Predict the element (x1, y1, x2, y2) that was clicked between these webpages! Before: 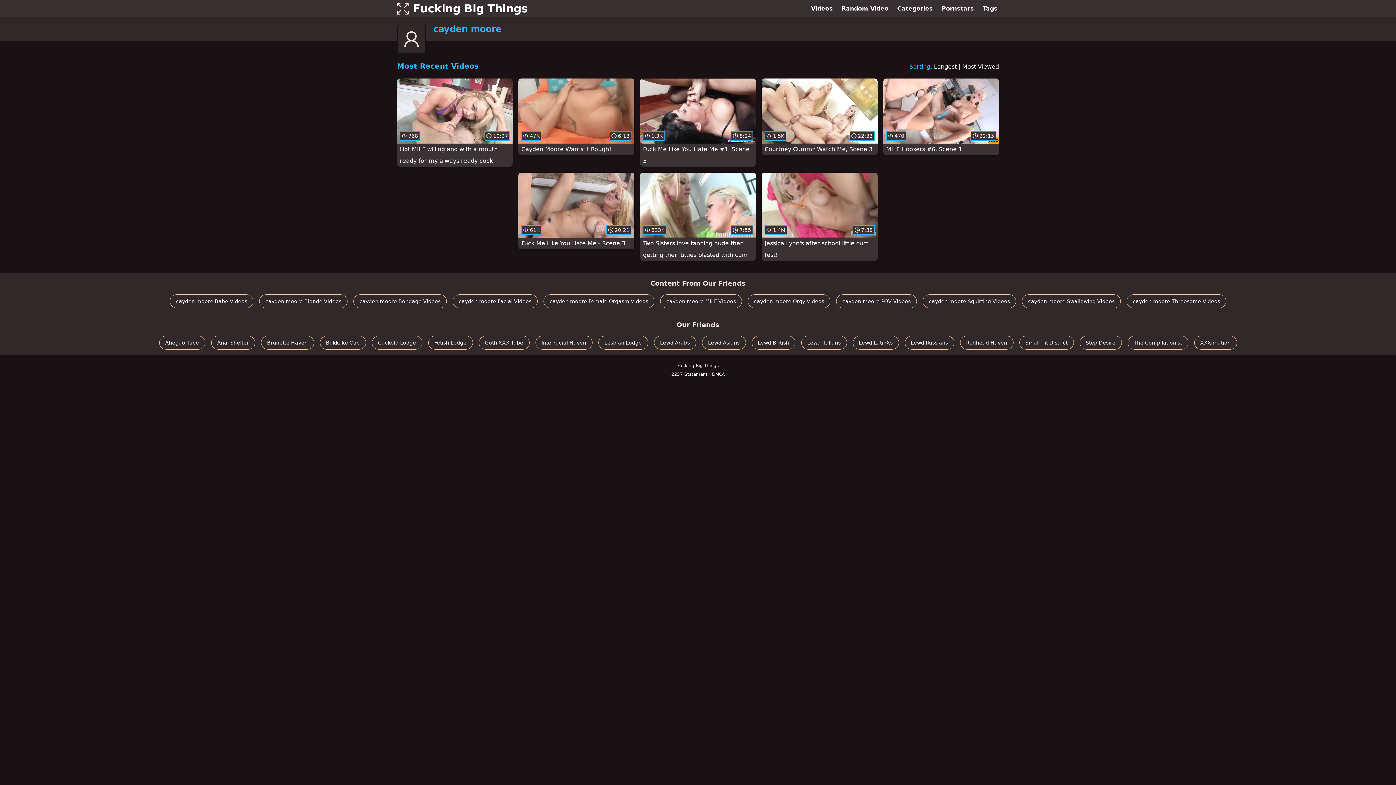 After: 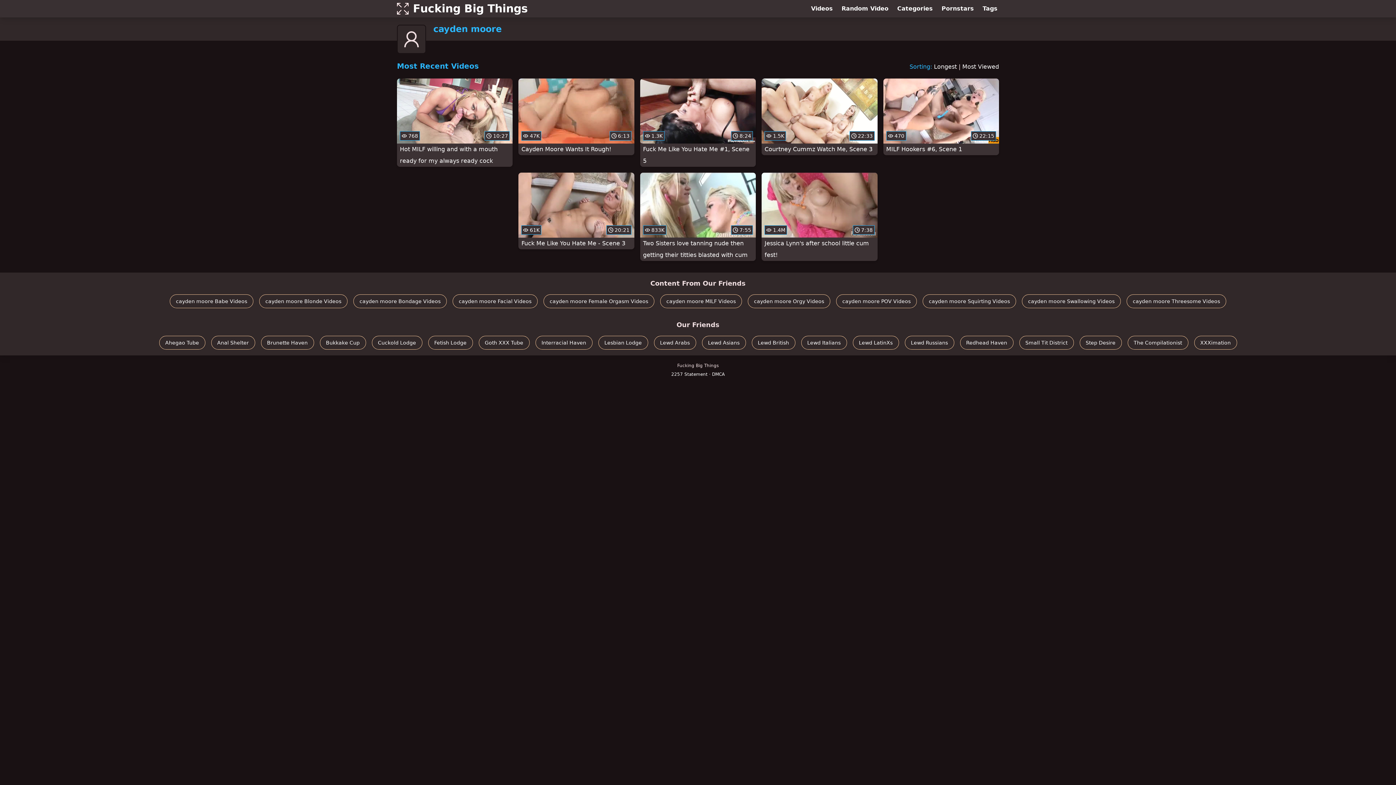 Action: label: cayden moore bbox: (433, 23, 1003, 34)